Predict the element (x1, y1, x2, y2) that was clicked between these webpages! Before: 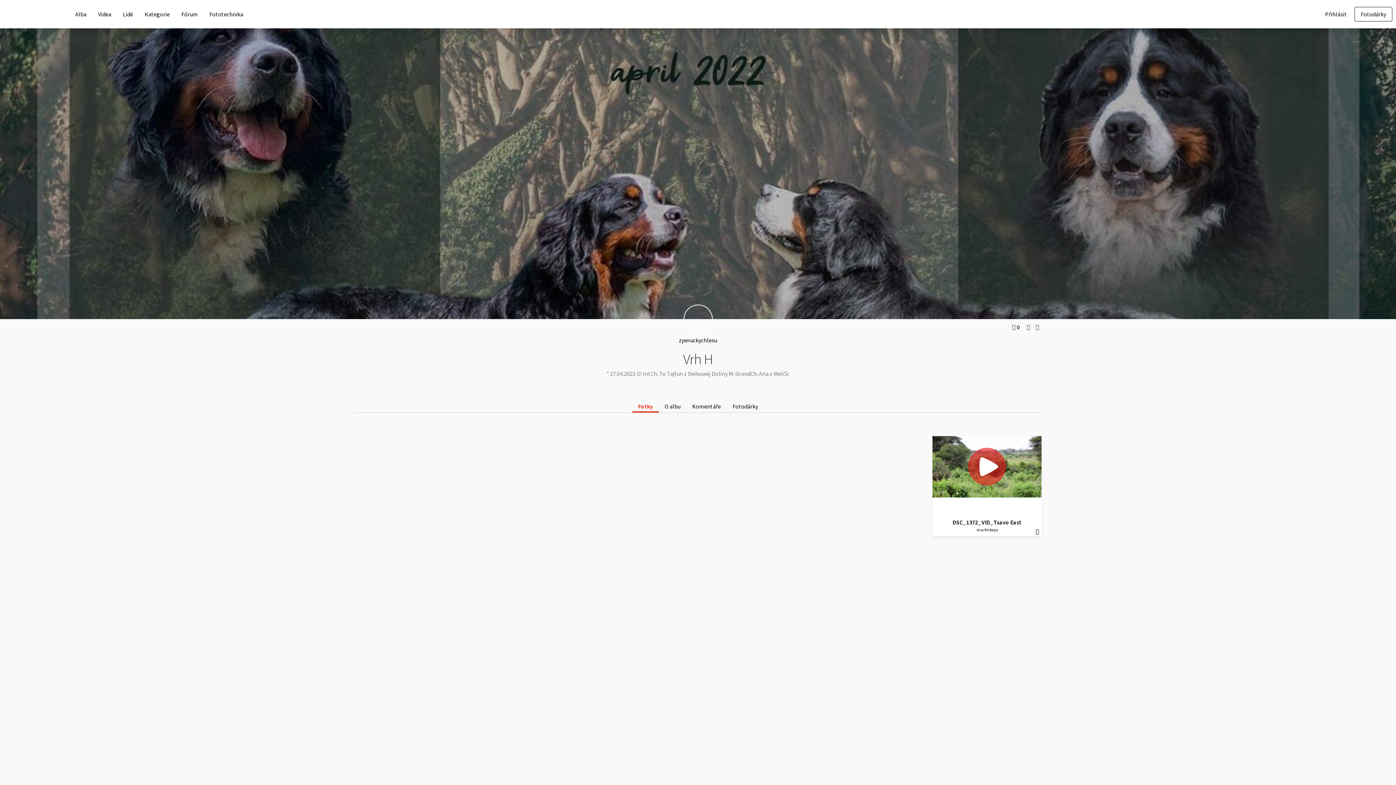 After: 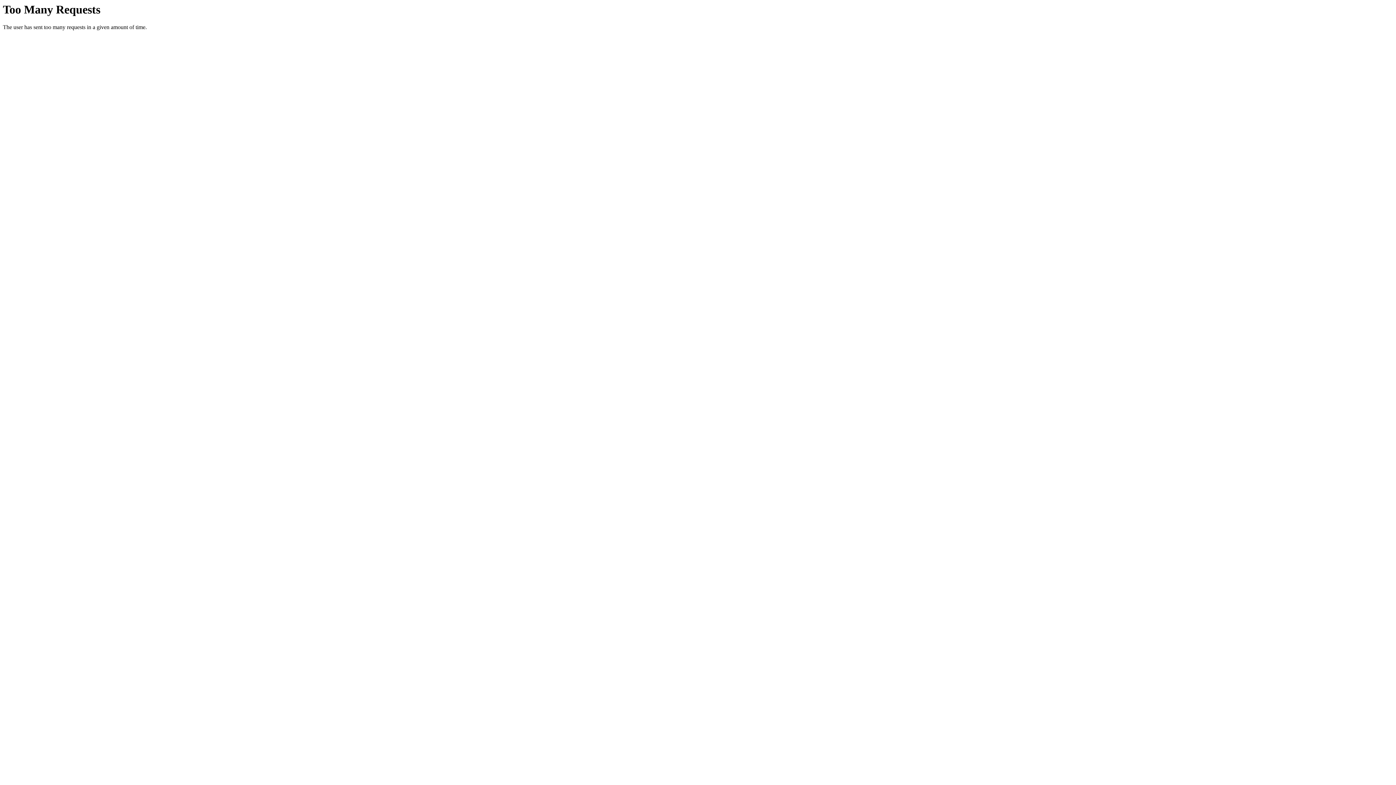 Action: bbox: (122, 10, 133, 17) label: Lidé